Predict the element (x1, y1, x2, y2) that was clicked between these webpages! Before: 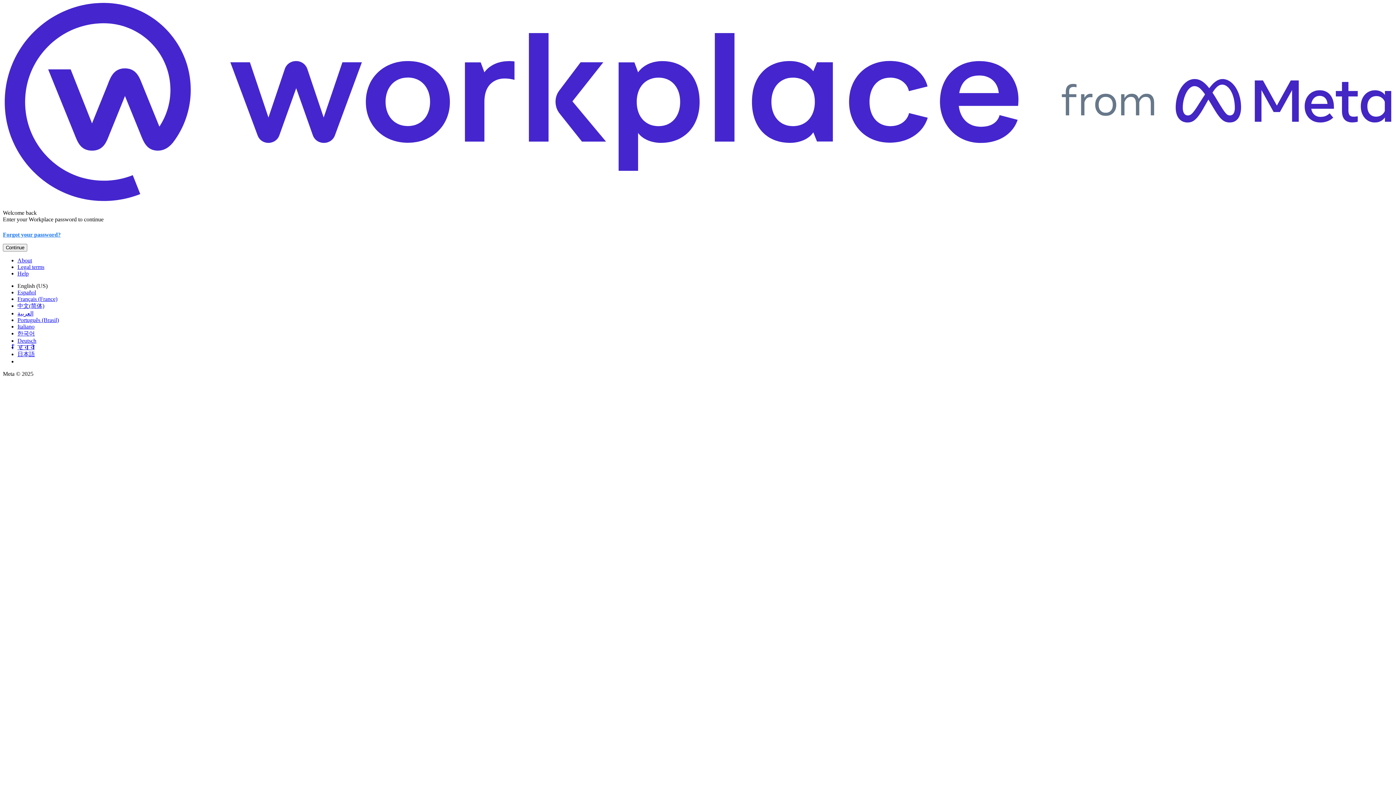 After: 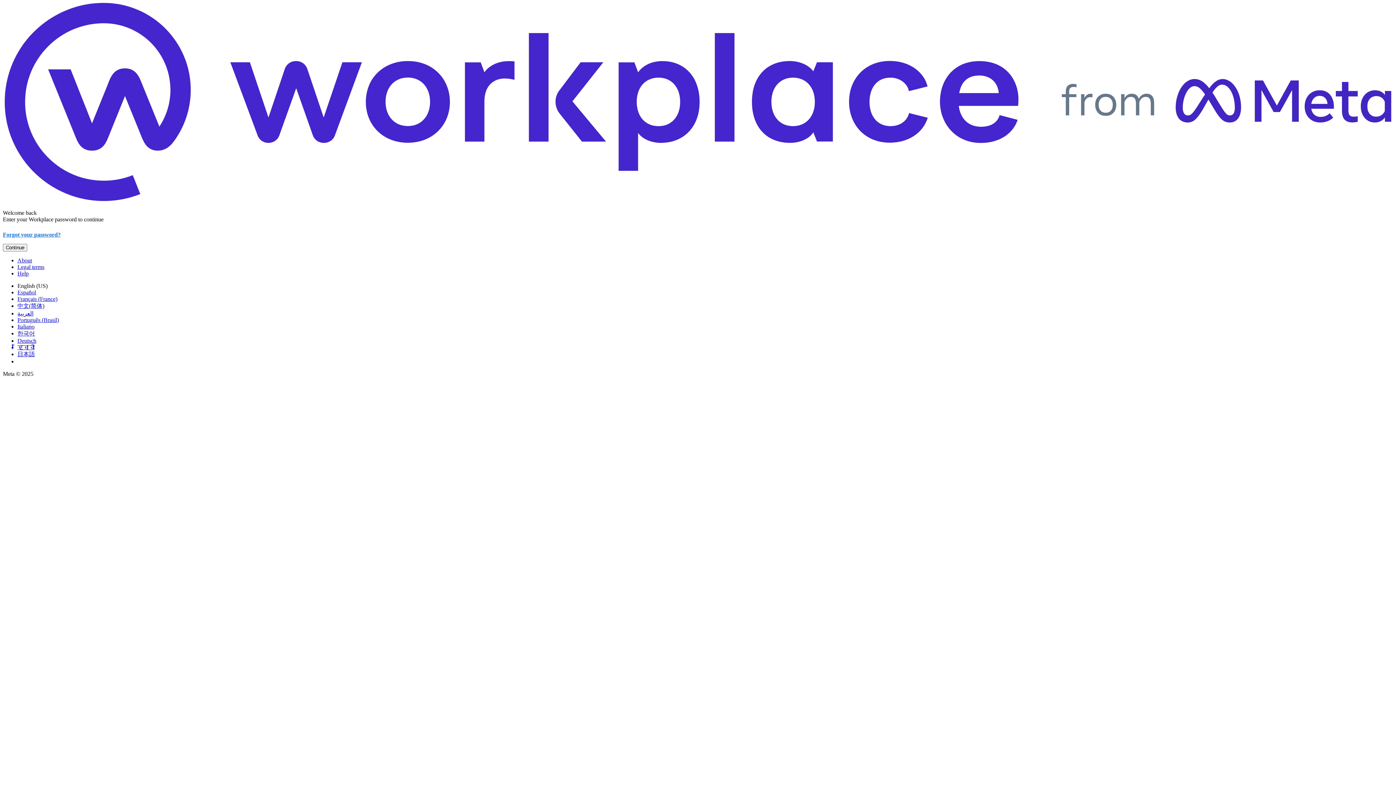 Action: bbox: (17, 330, 34, 336) label: 한국어